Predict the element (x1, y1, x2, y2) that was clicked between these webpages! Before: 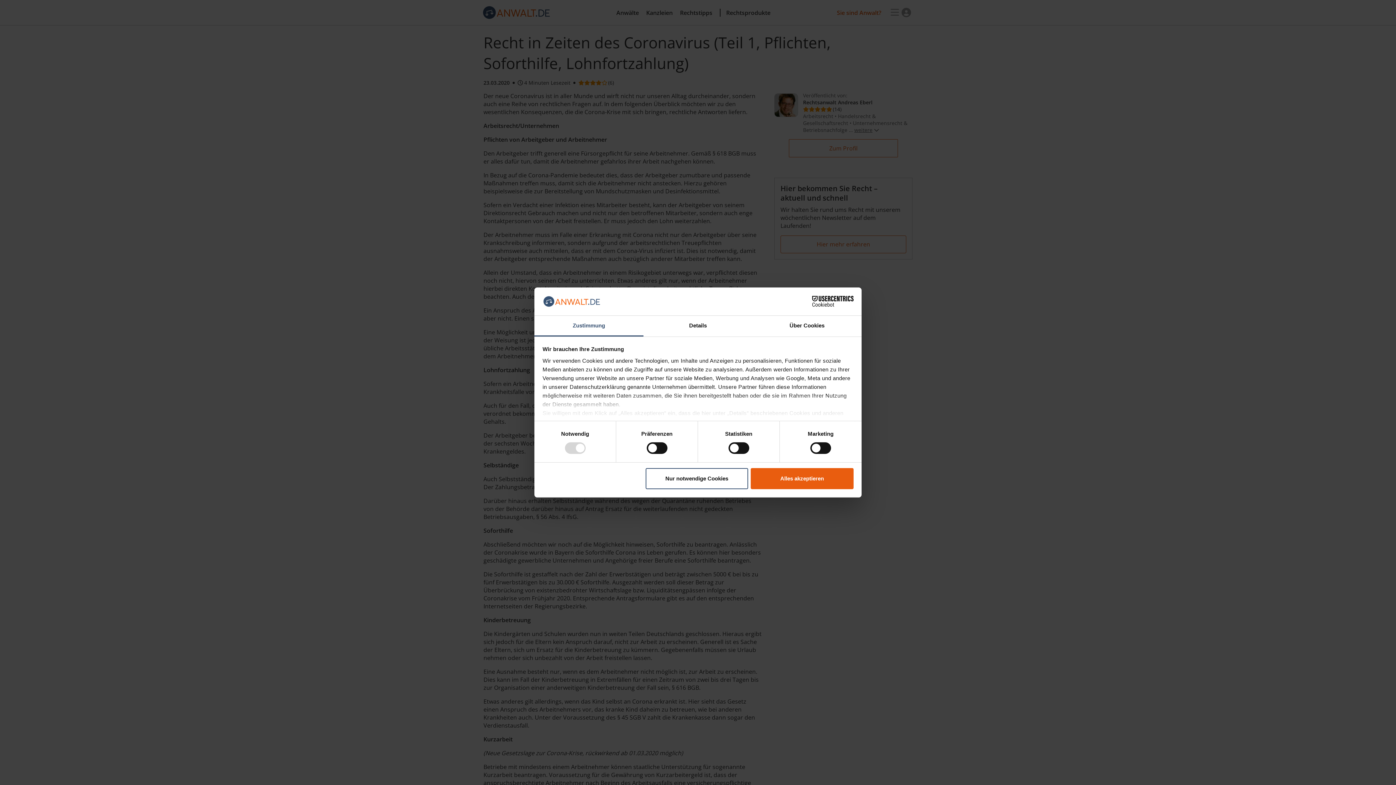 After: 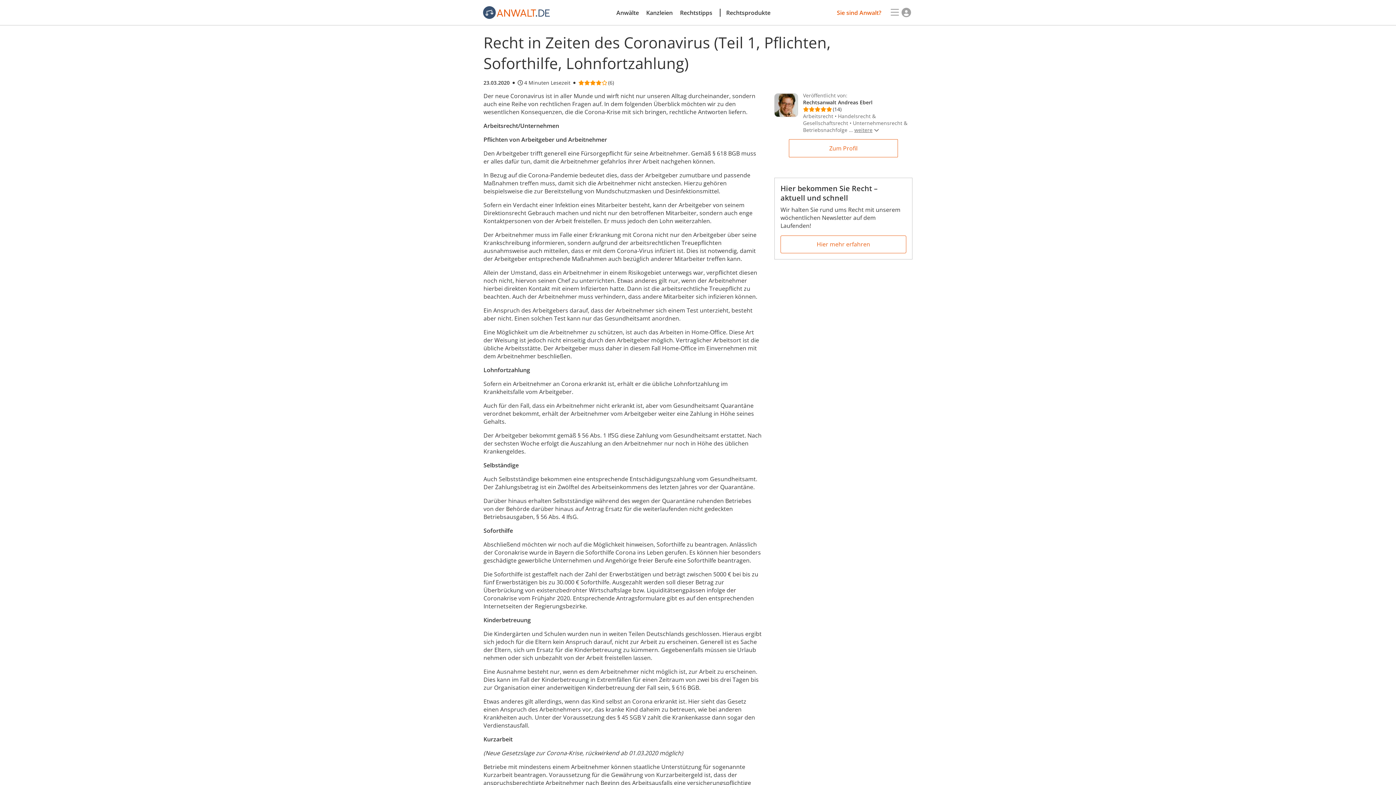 Action: bbox: (645, 468, 748, 489) label: Nur notwendige Cookies